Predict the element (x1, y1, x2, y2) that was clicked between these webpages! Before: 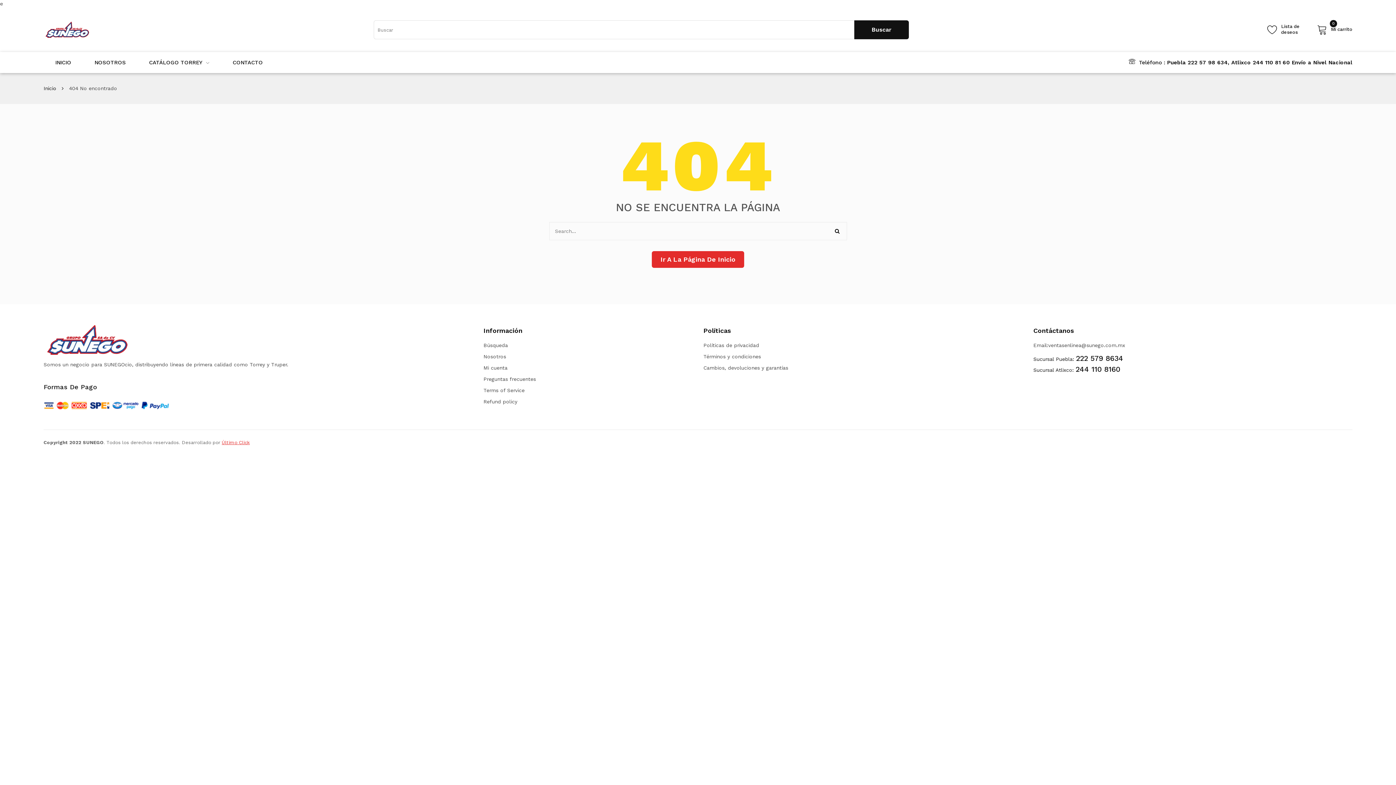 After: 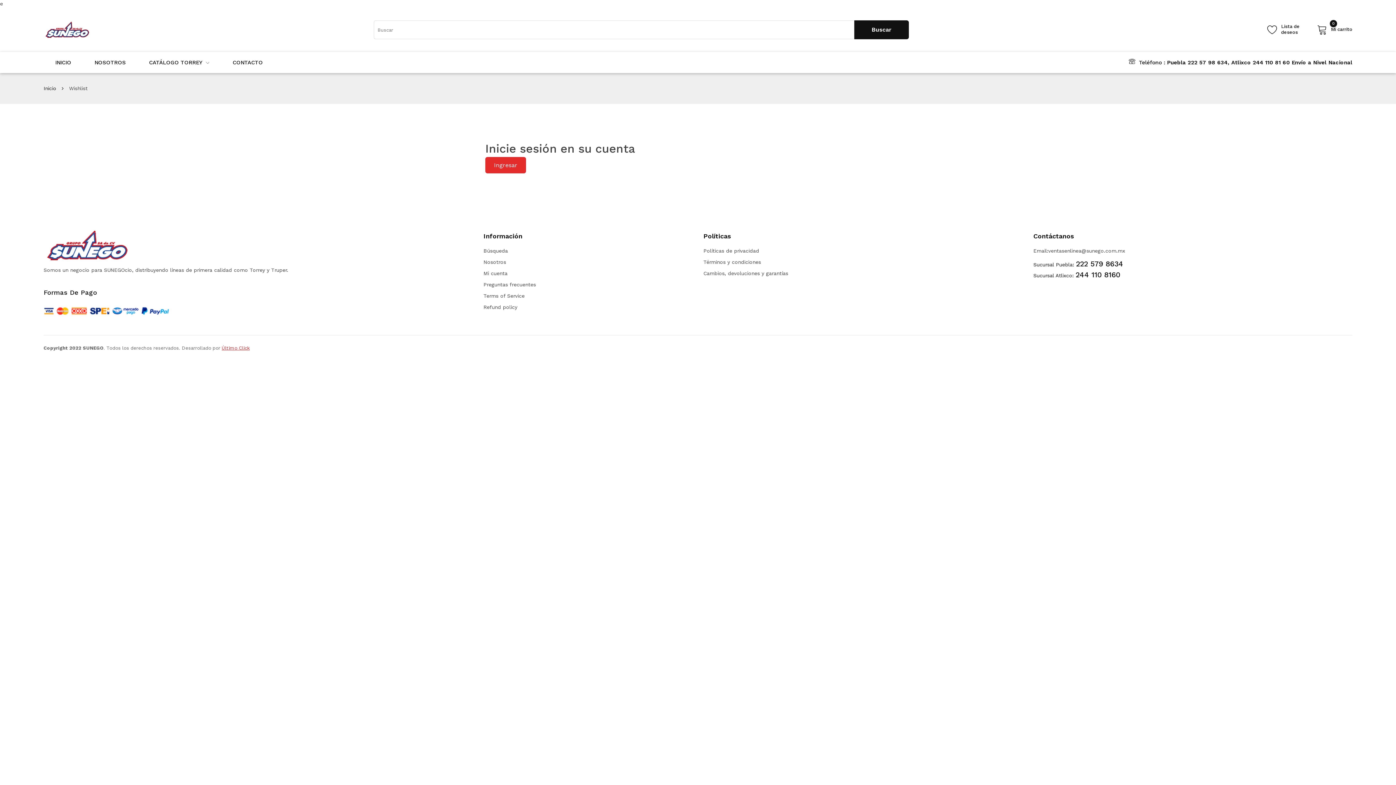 Action: bbox: (1267, 23, 1308, 35) label: Lista de deseos